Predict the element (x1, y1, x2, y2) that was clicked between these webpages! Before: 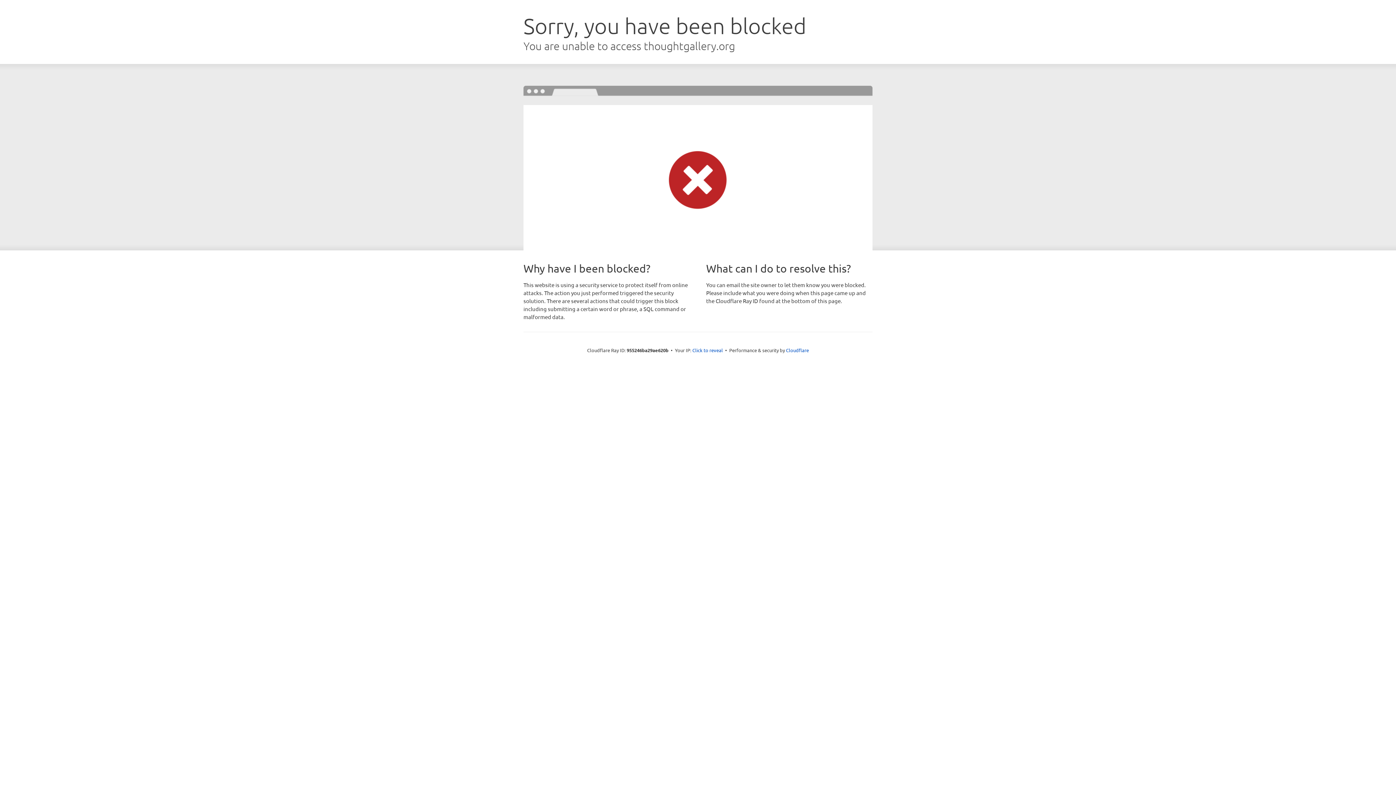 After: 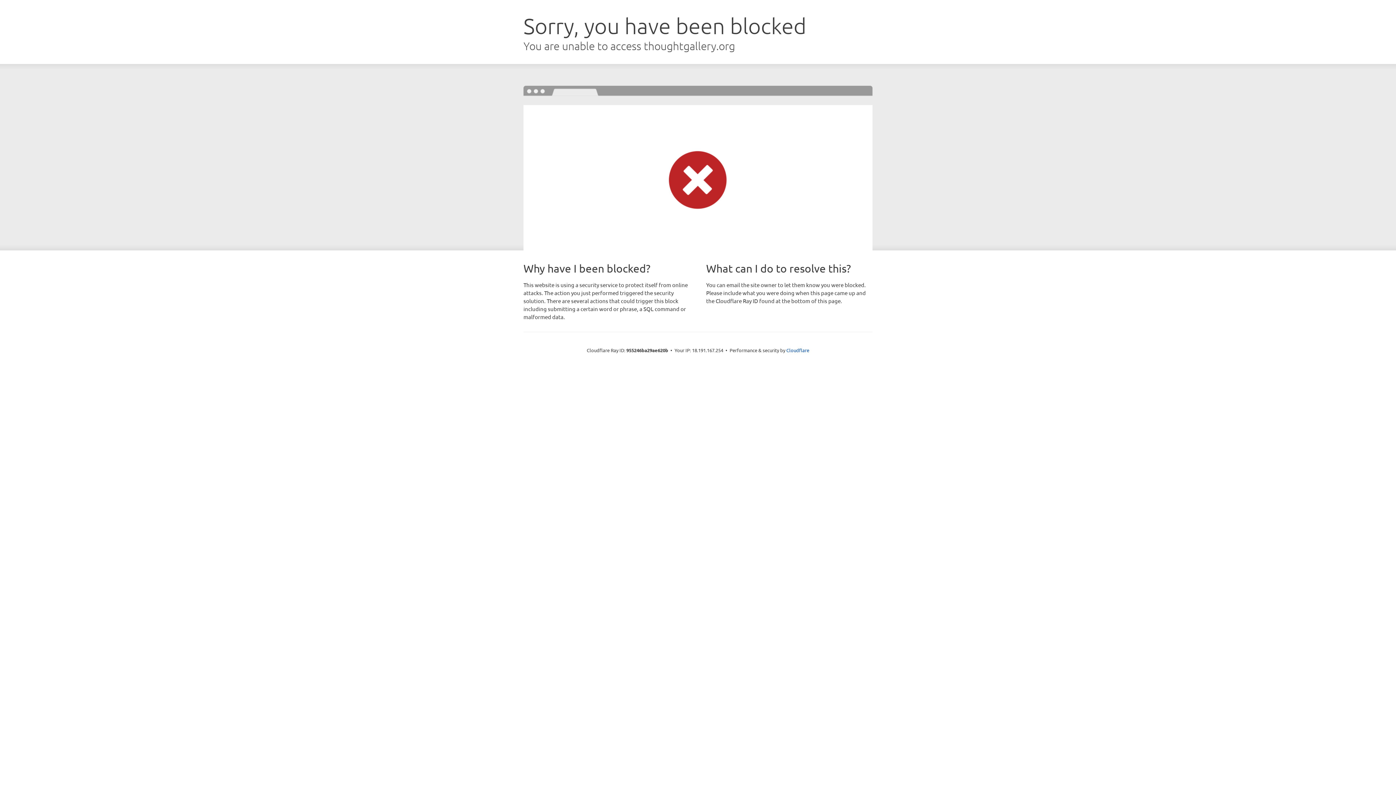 Action: label: Click to reveal bbox: (692, 346, 723, 353)